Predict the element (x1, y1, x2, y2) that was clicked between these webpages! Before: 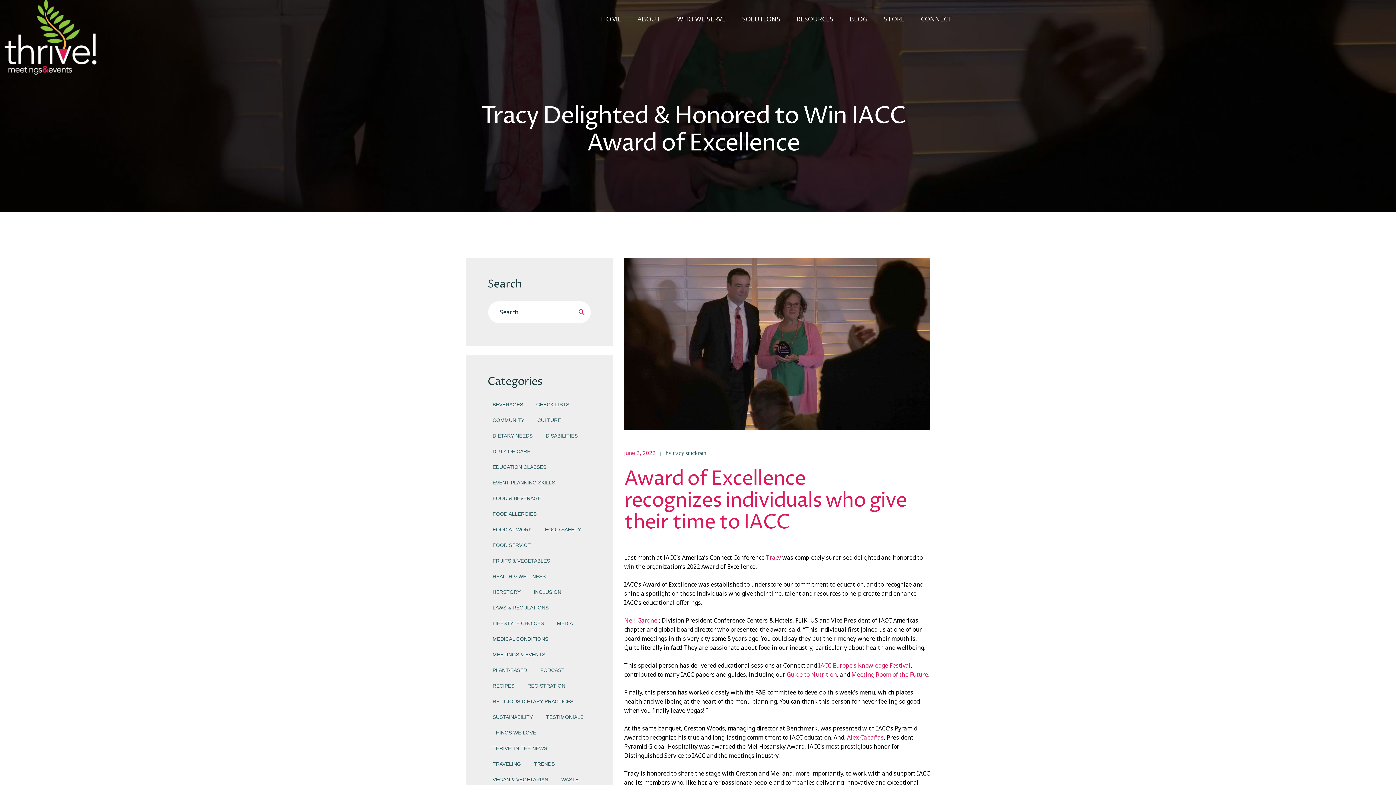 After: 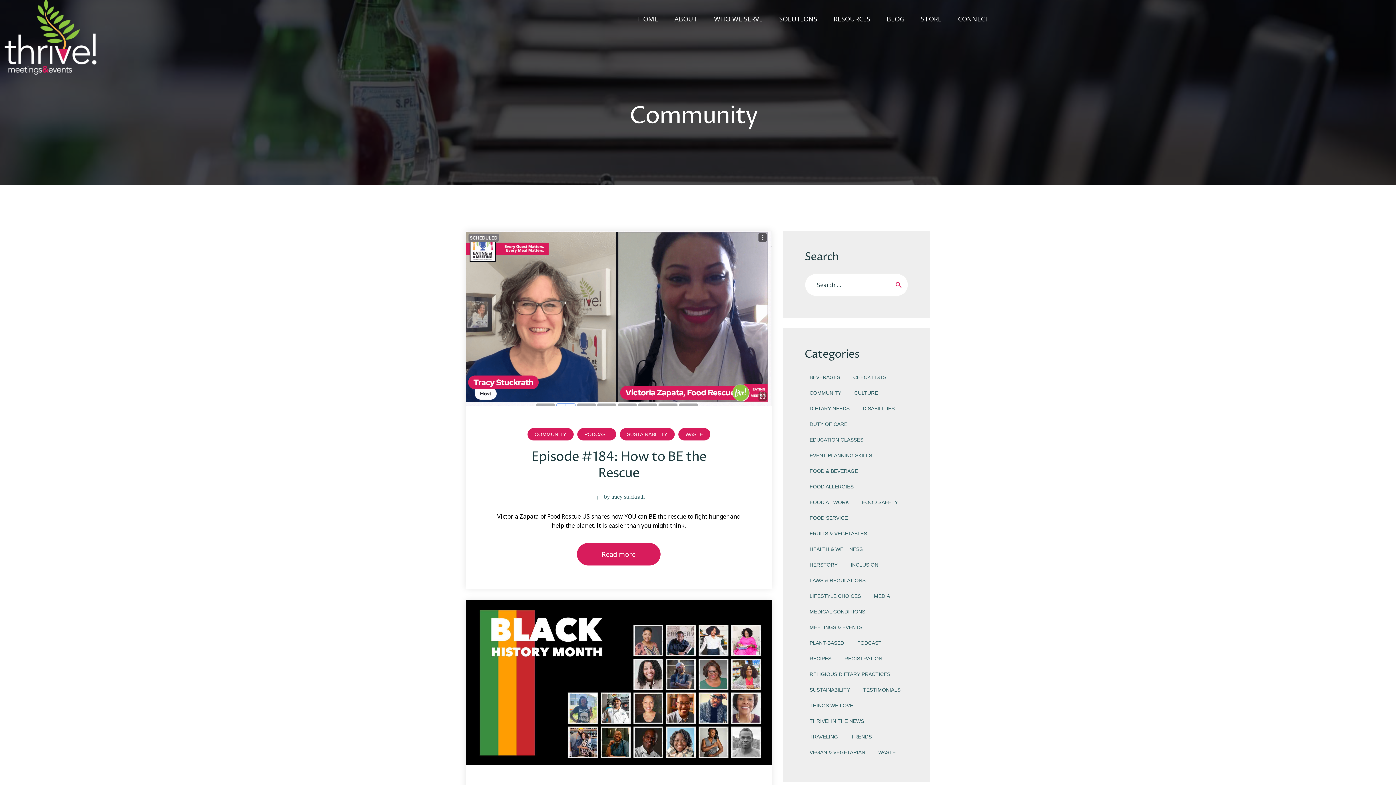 Action: bbox: (492, 417, 524, 423) label: COMMUNITY